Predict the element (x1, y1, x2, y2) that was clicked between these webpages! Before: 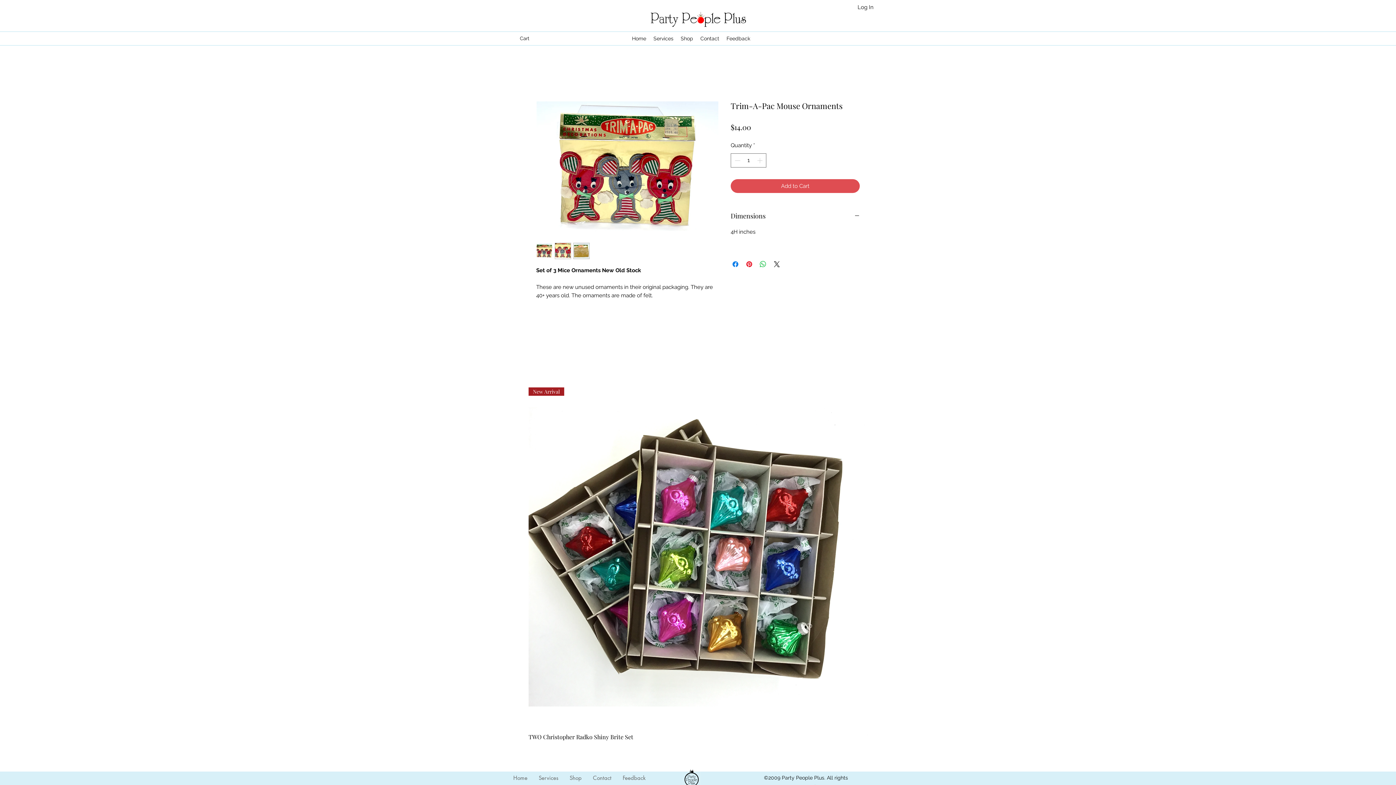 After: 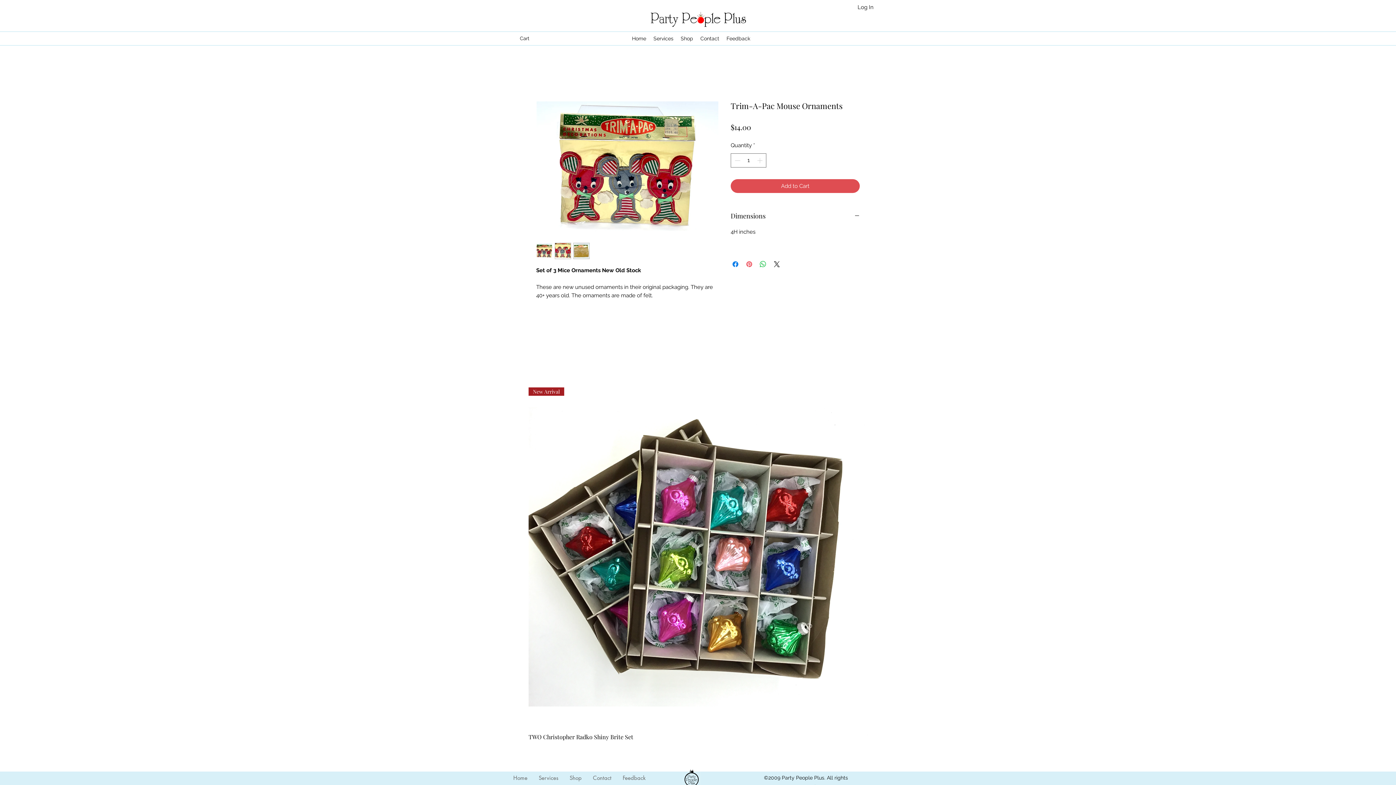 Action: bbox: (745, 259, 753, 268) label: Pin on Pinterest